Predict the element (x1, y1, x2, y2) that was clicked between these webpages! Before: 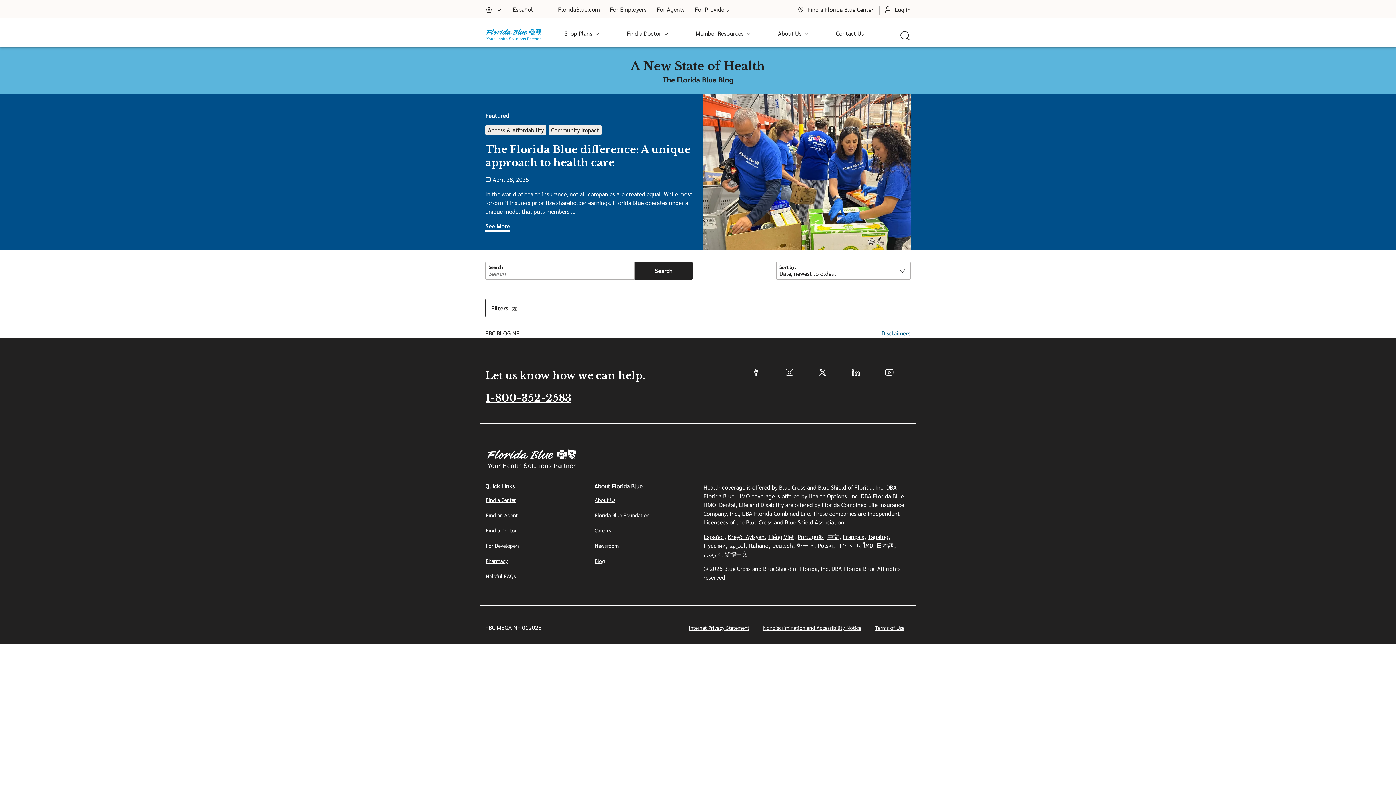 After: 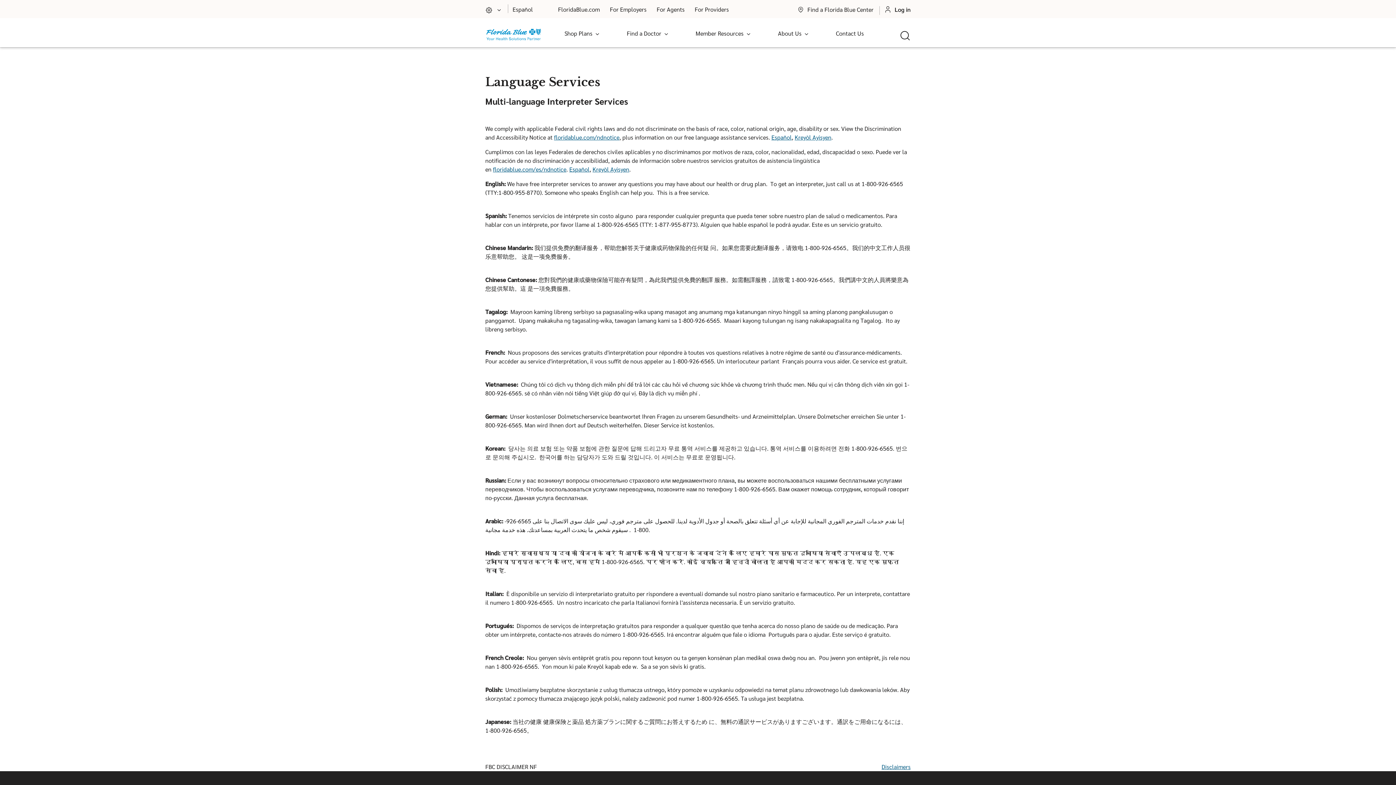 Action: bbox: (729, 541, 745, 549) label: العربية